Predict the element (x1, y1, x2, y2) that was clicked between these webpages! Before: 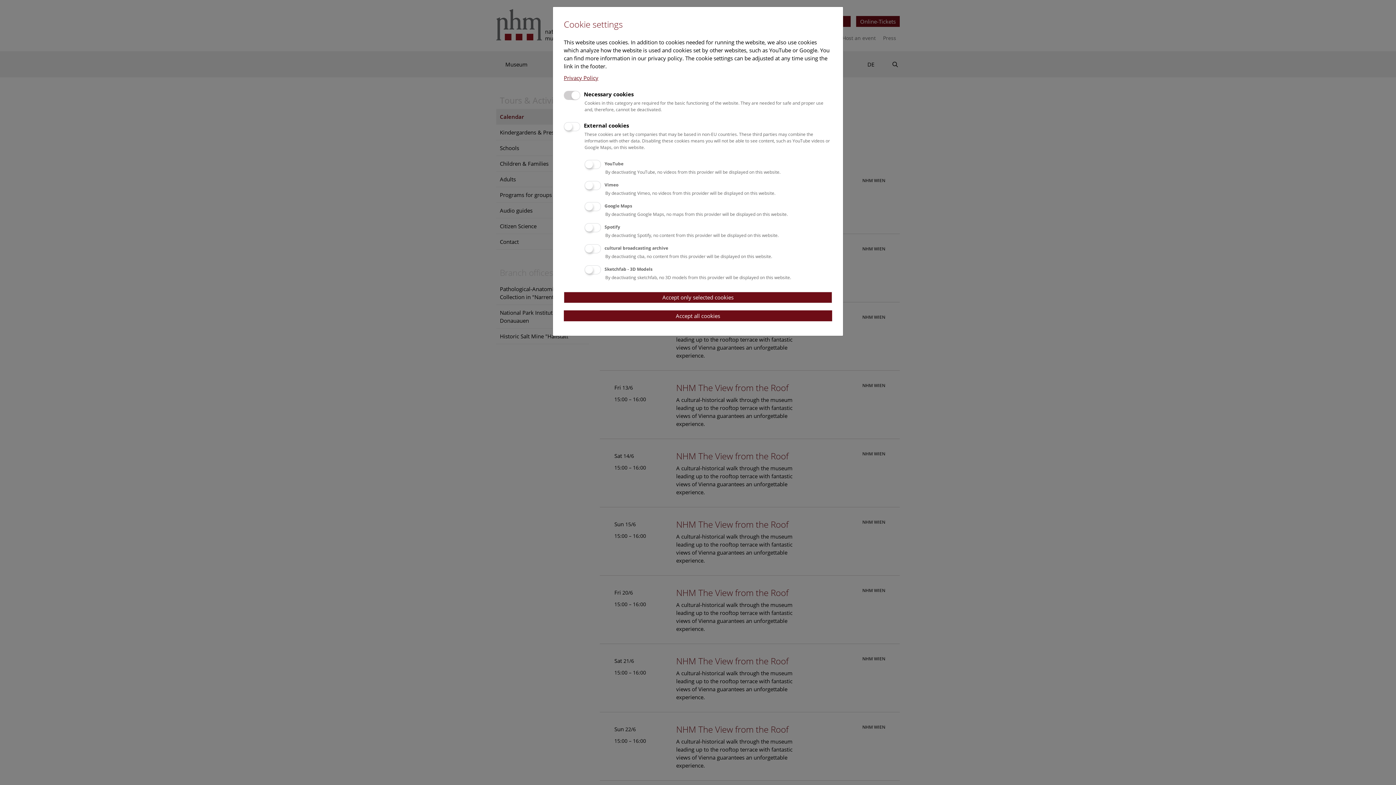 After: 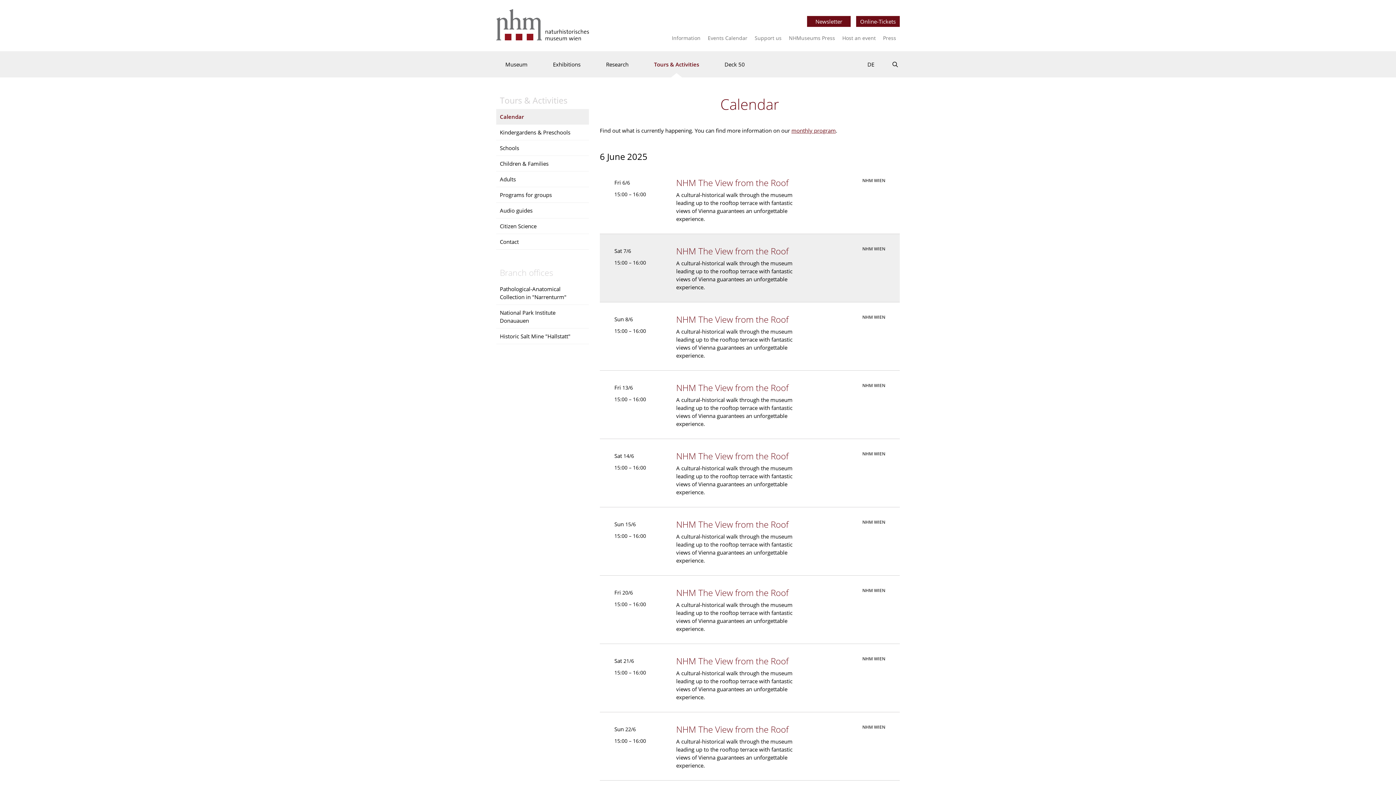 Action: bbox: (564, 291, 832, 303) label: Accept only selected cookies